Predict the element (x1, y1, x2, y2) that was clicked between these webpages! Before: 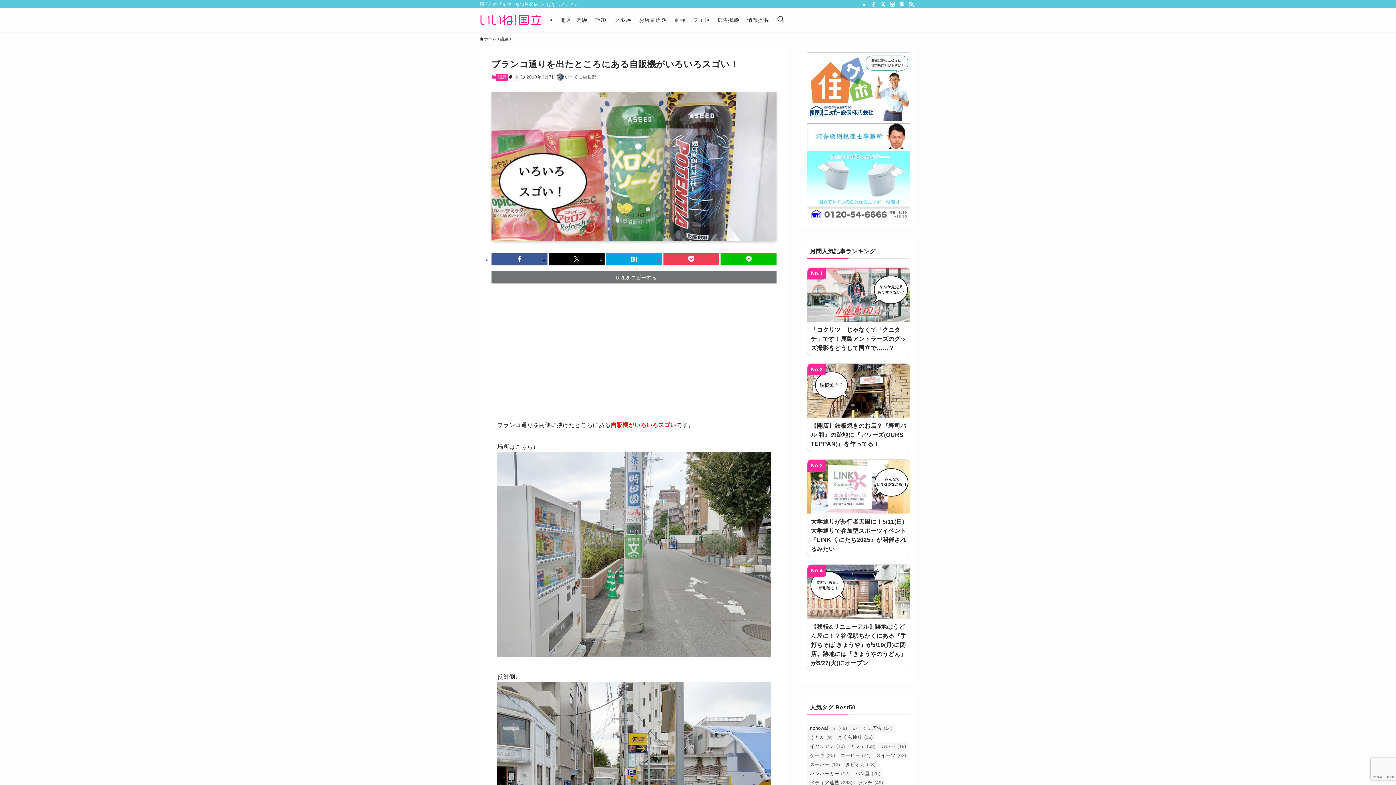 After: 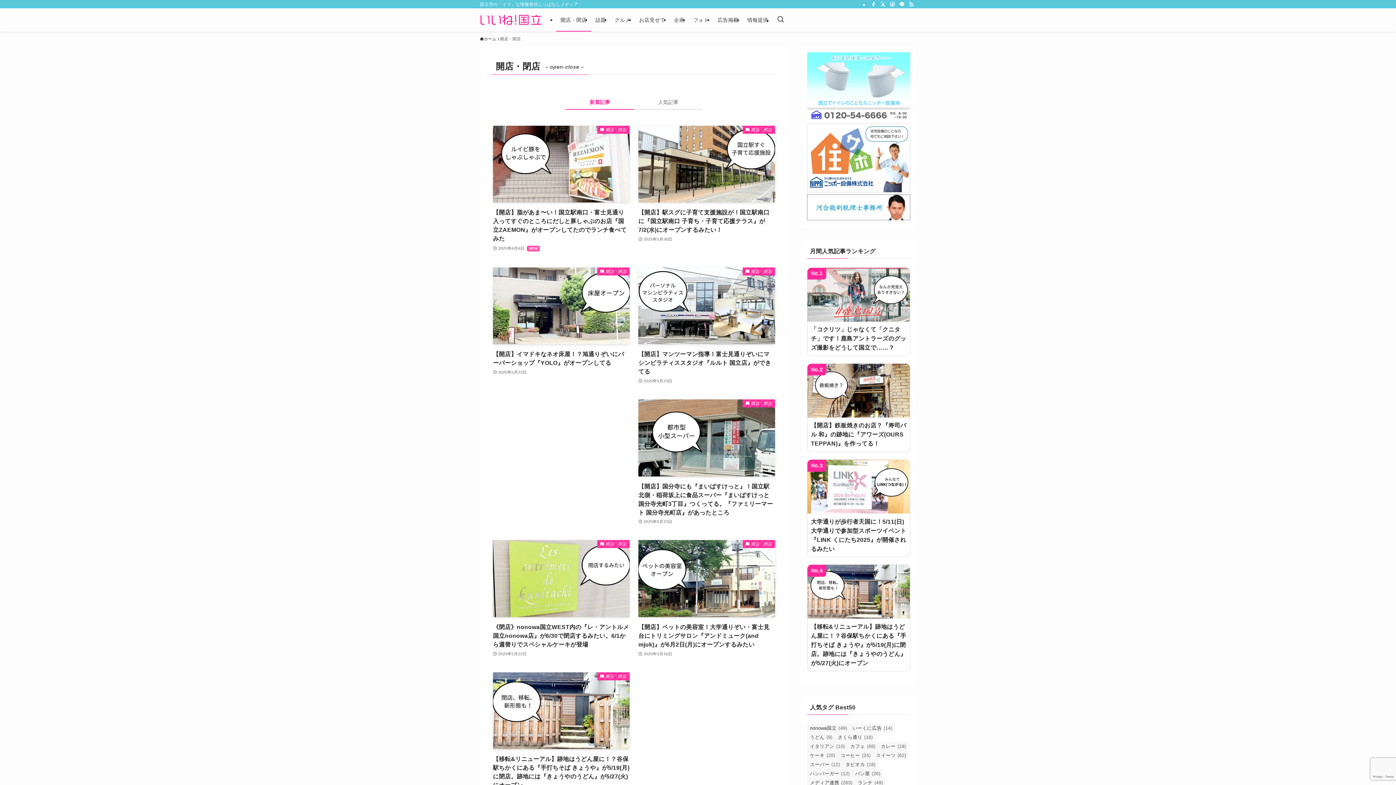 Action: label: 開店・閉店 bbox: (556, 8, 591, 31)